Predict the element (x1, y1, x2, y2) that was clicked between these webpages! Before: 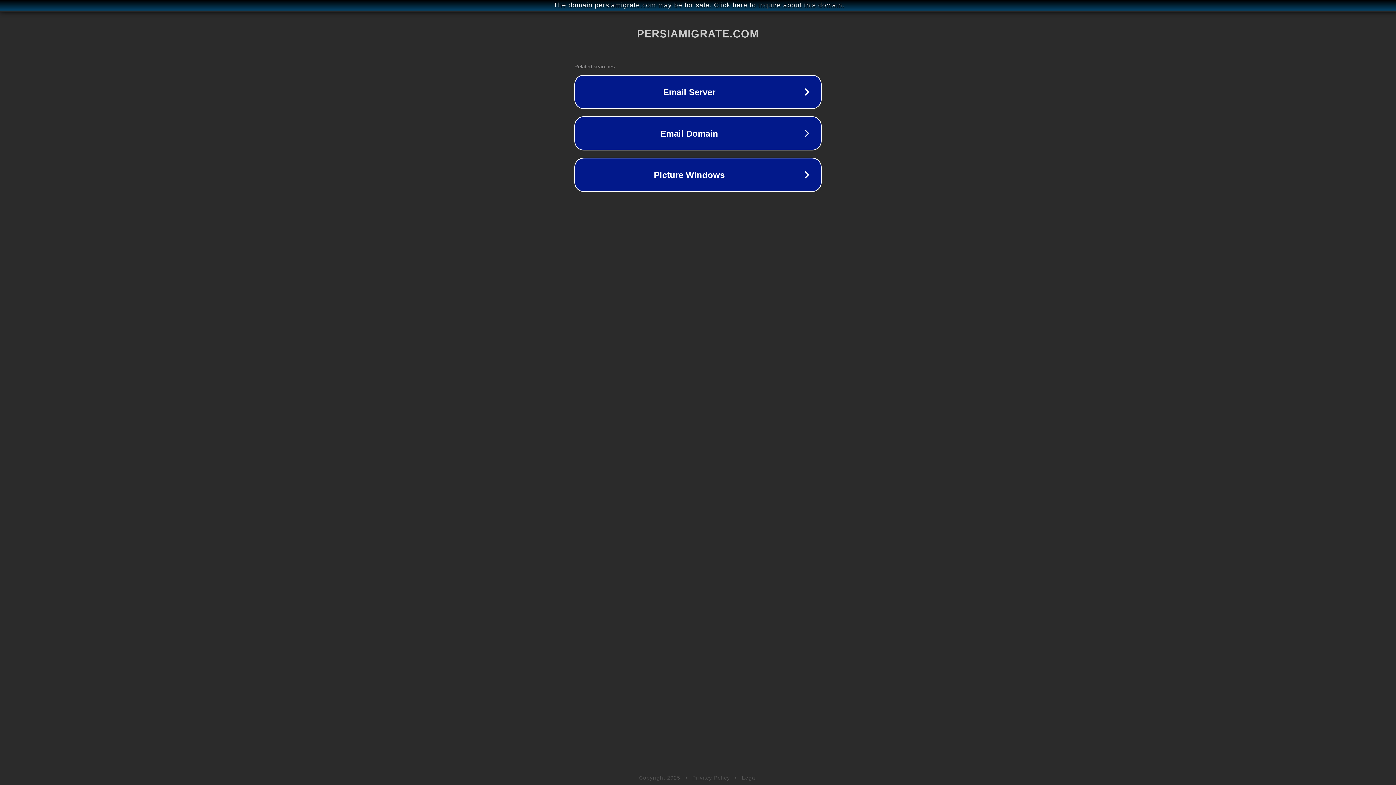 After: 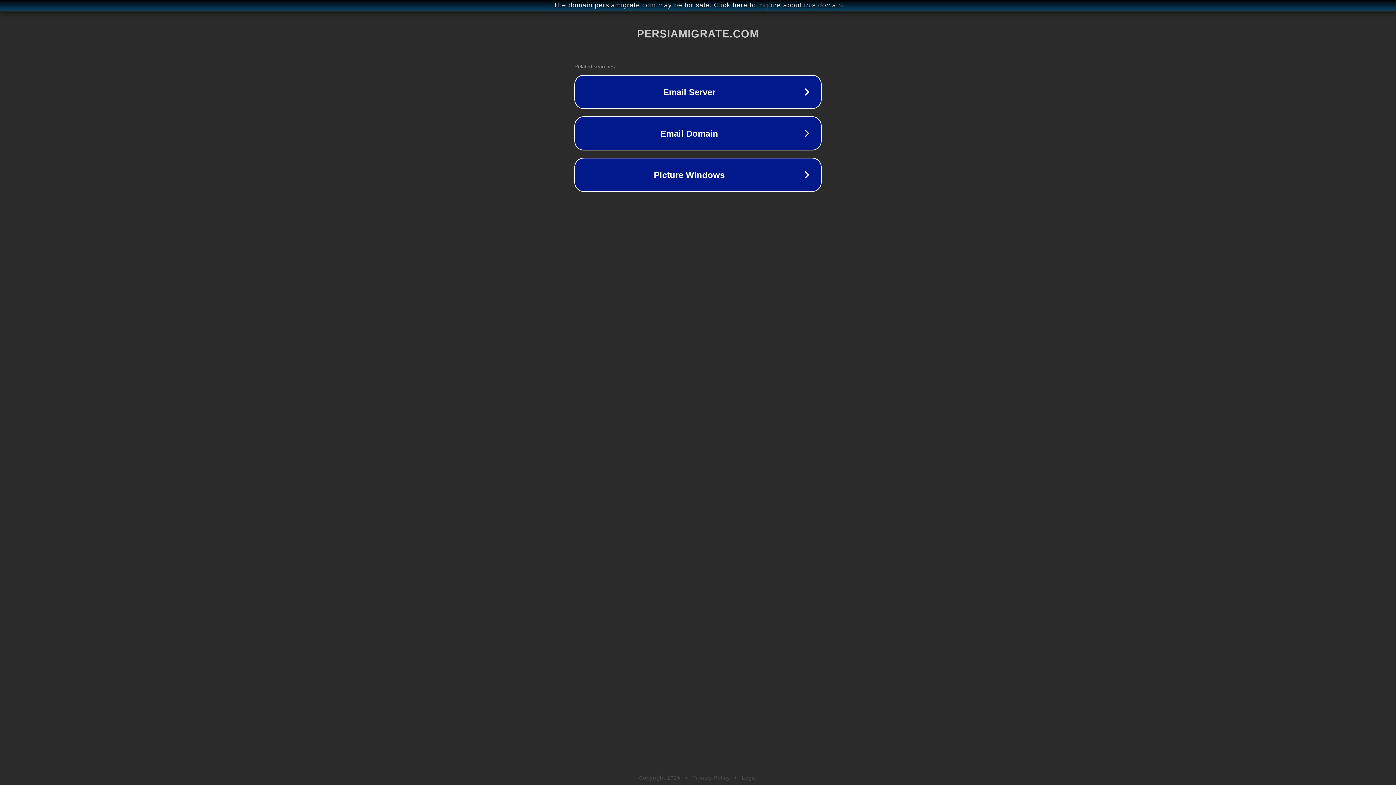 Action: label: Privacy Policy bbox: (692, 775, 730, 781)